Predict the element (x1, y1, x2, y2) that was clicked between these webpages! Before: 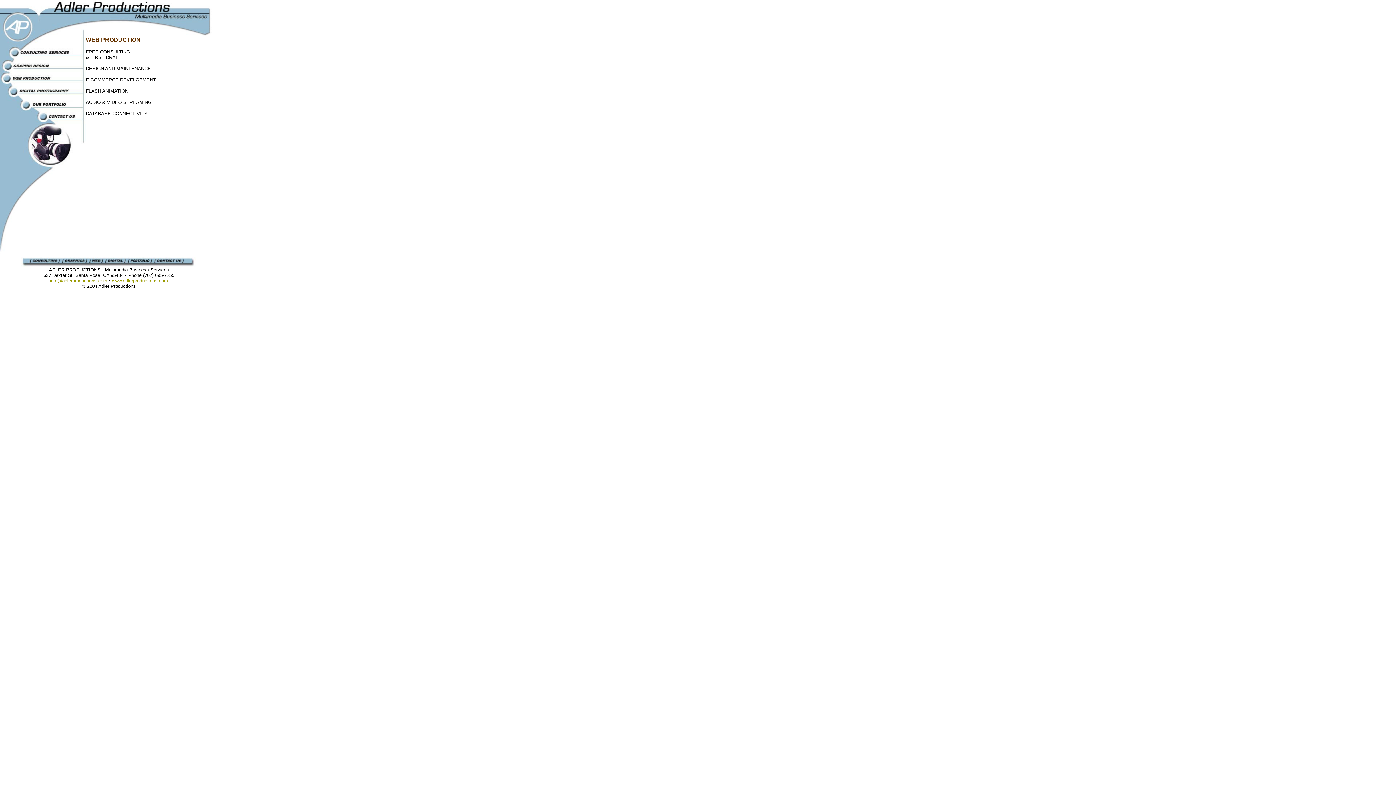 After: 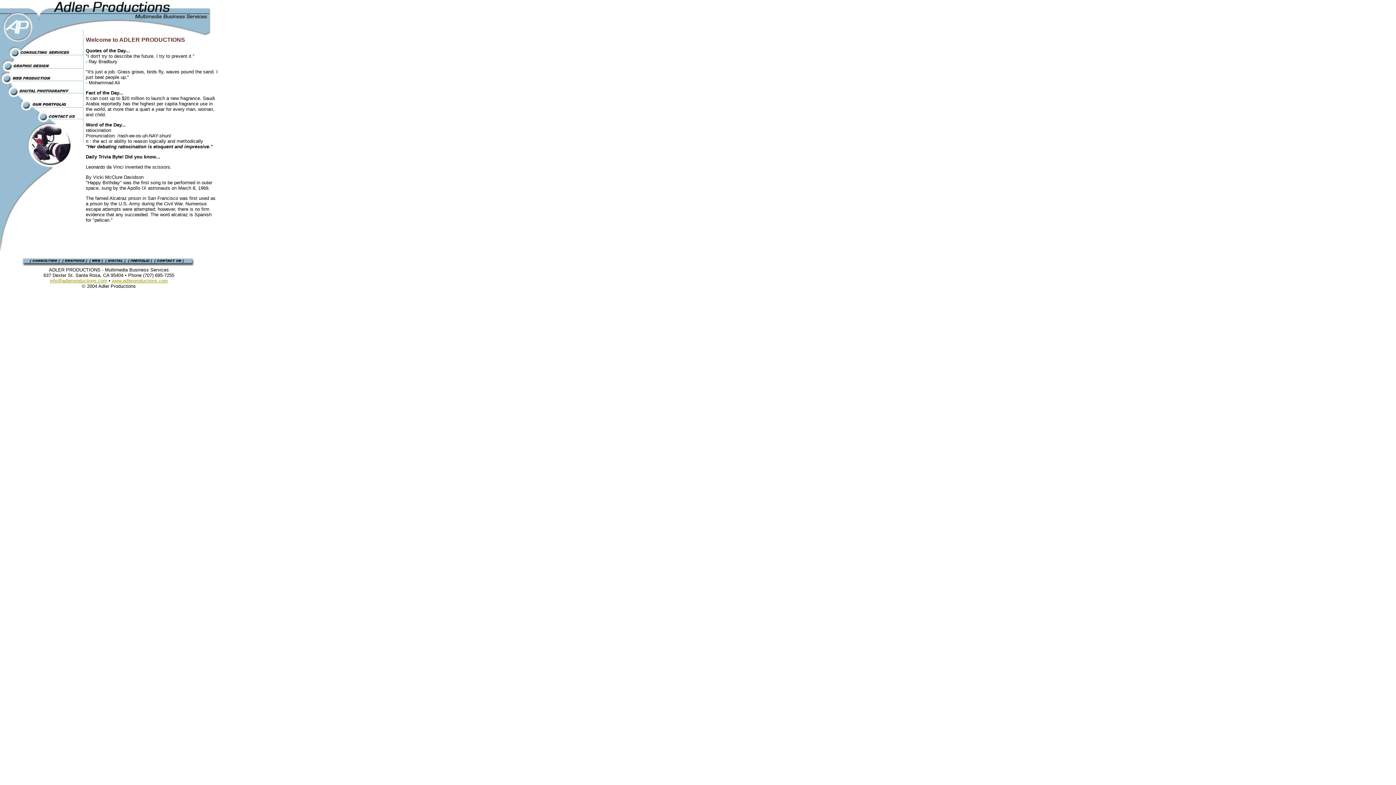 Action: label: www.adlerproductions.com bbox: (112, 278, 168, 283)